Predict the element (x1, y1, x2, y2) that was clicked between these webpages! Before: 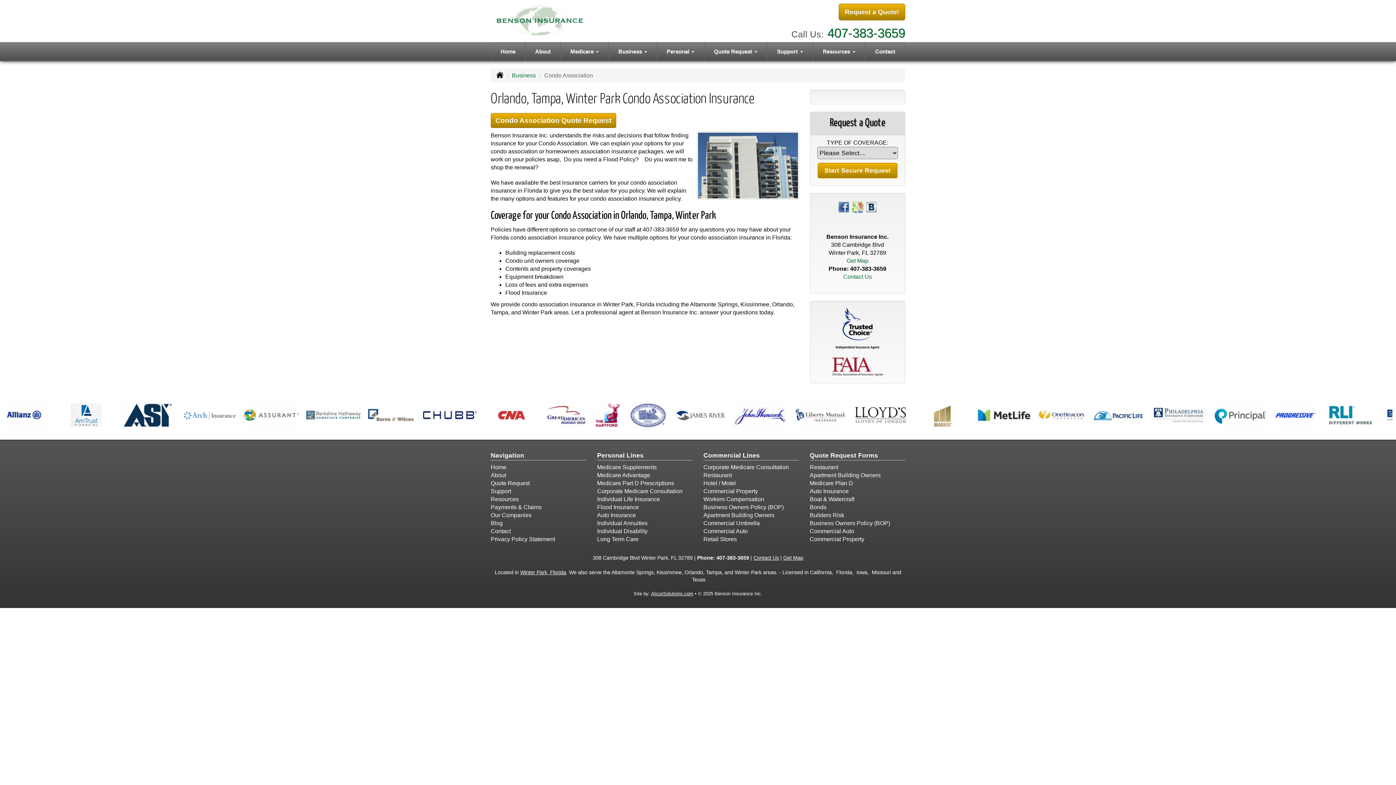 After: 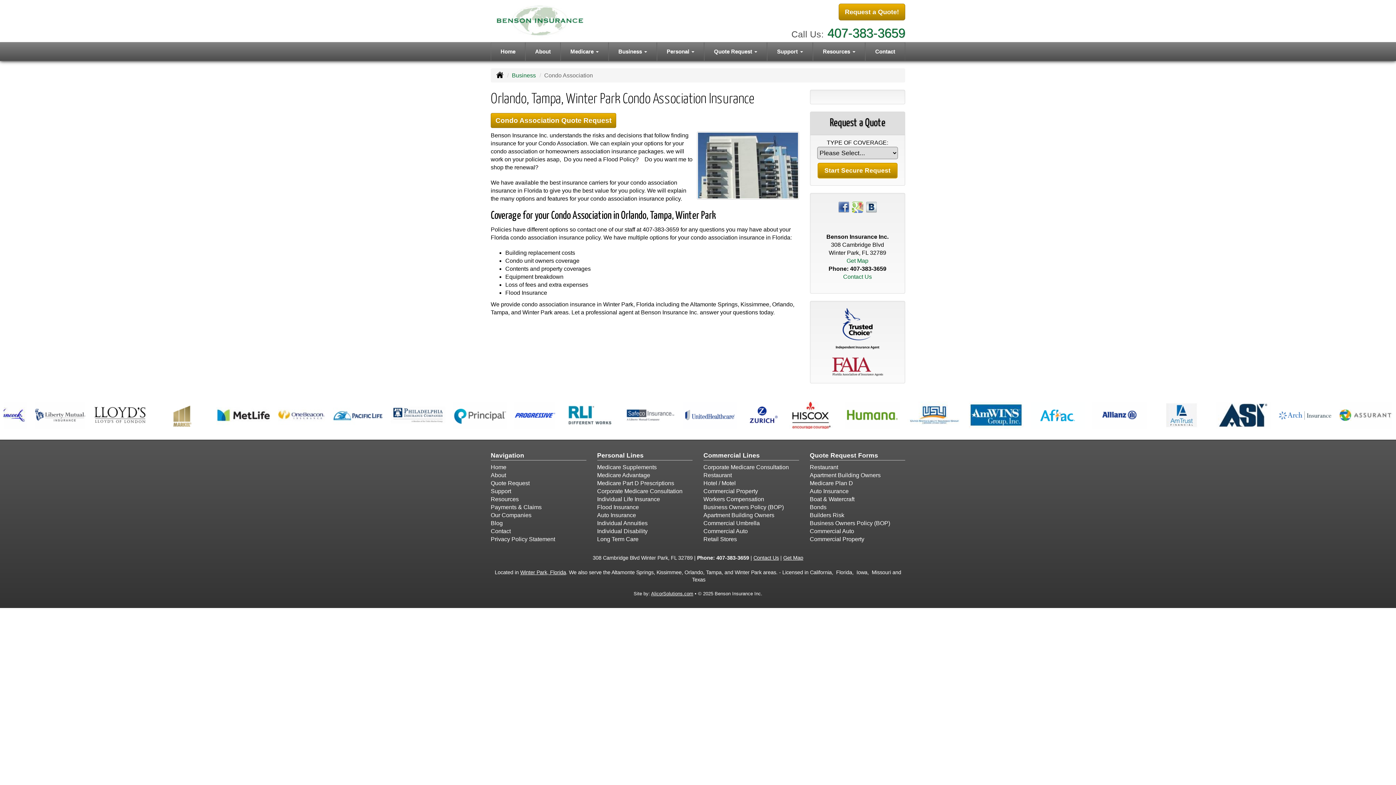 Action: bbox: (716, 555, 749, 560) label: 407-383-3659